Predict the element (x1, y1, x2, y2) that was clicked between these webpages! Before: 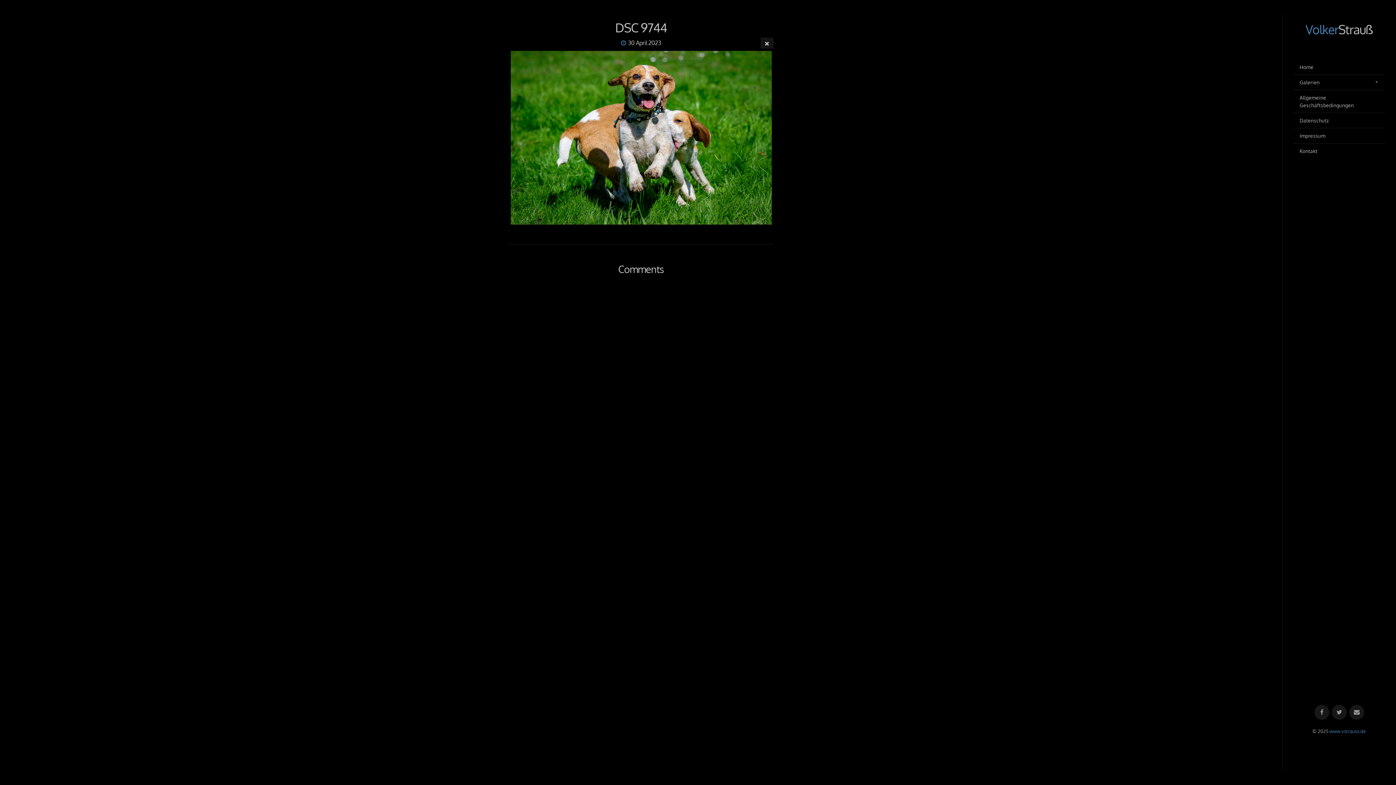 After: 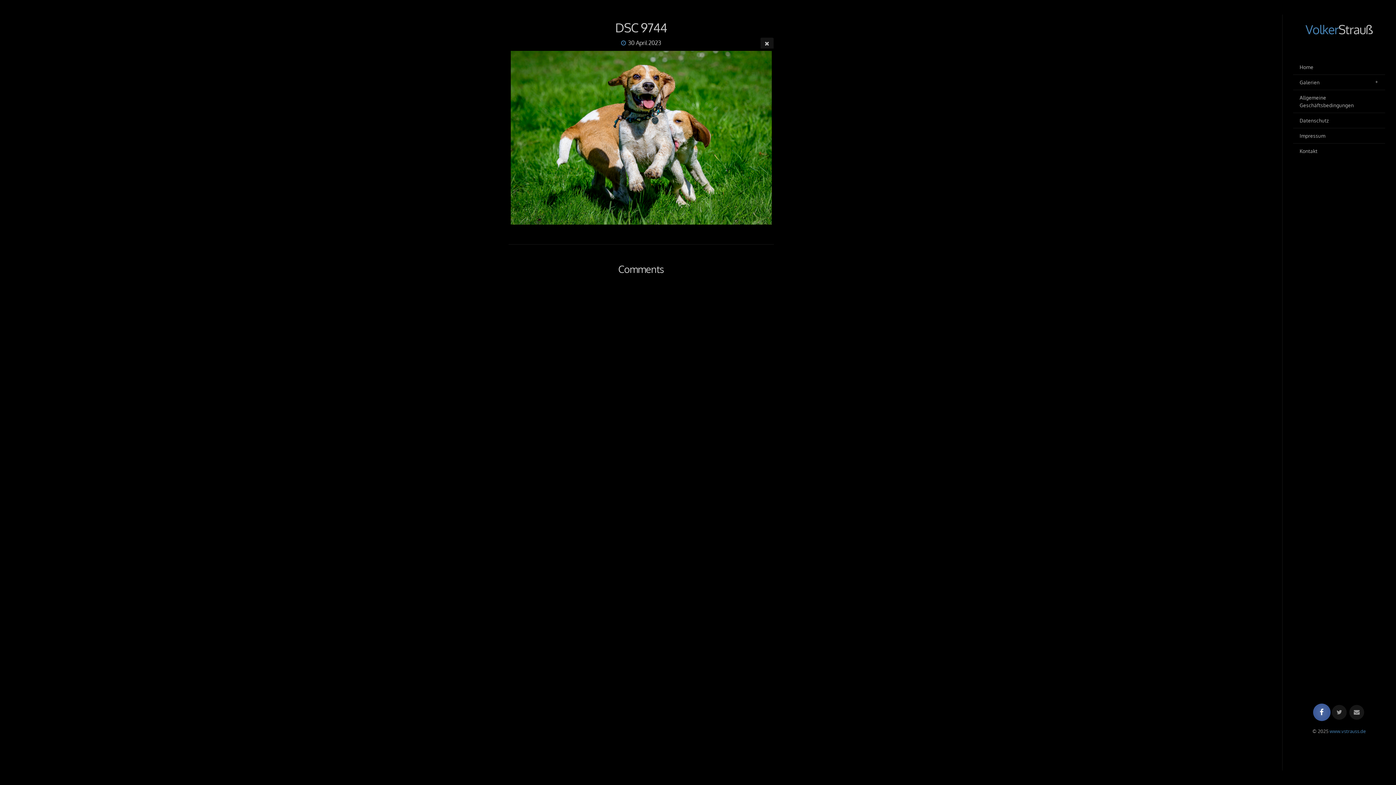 Action: bbox: (1314, 705, 1329, 720)